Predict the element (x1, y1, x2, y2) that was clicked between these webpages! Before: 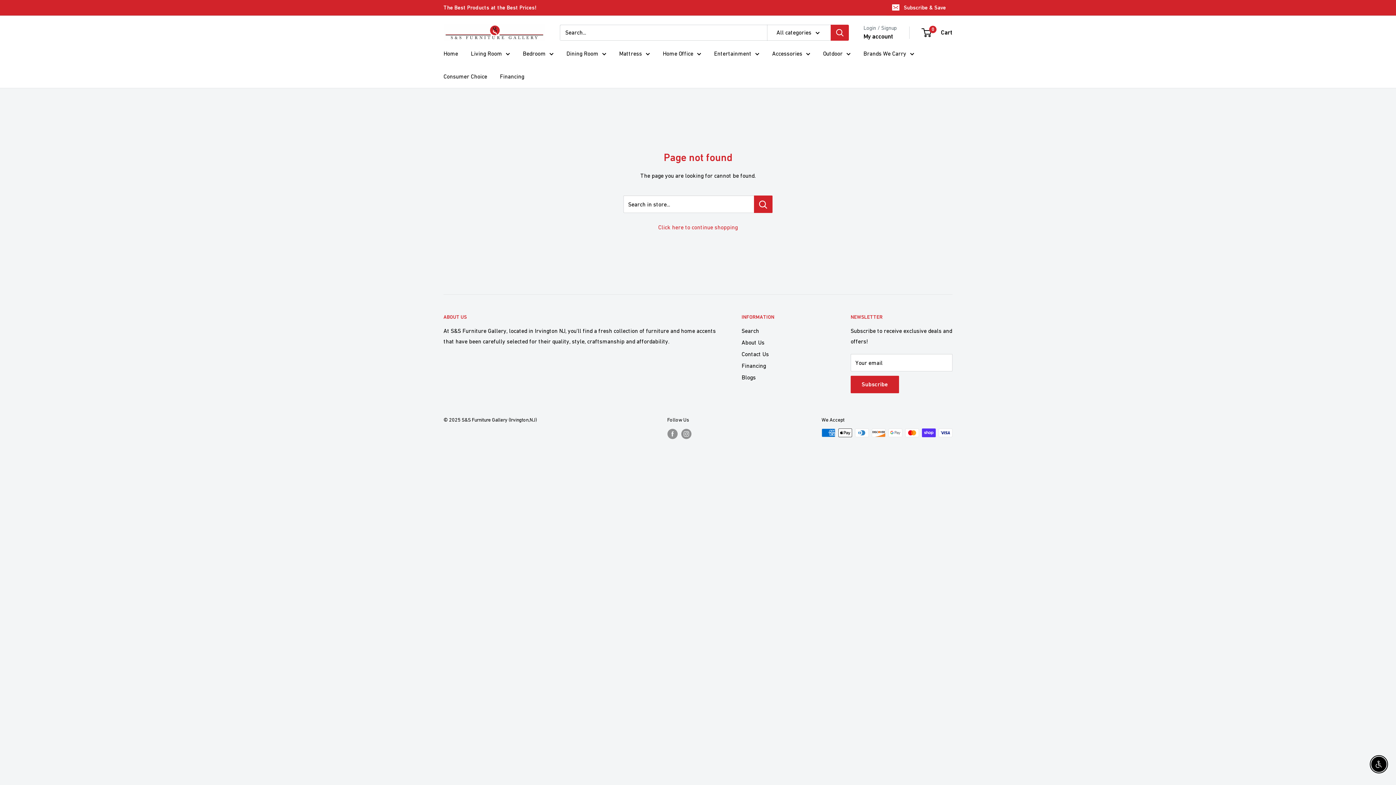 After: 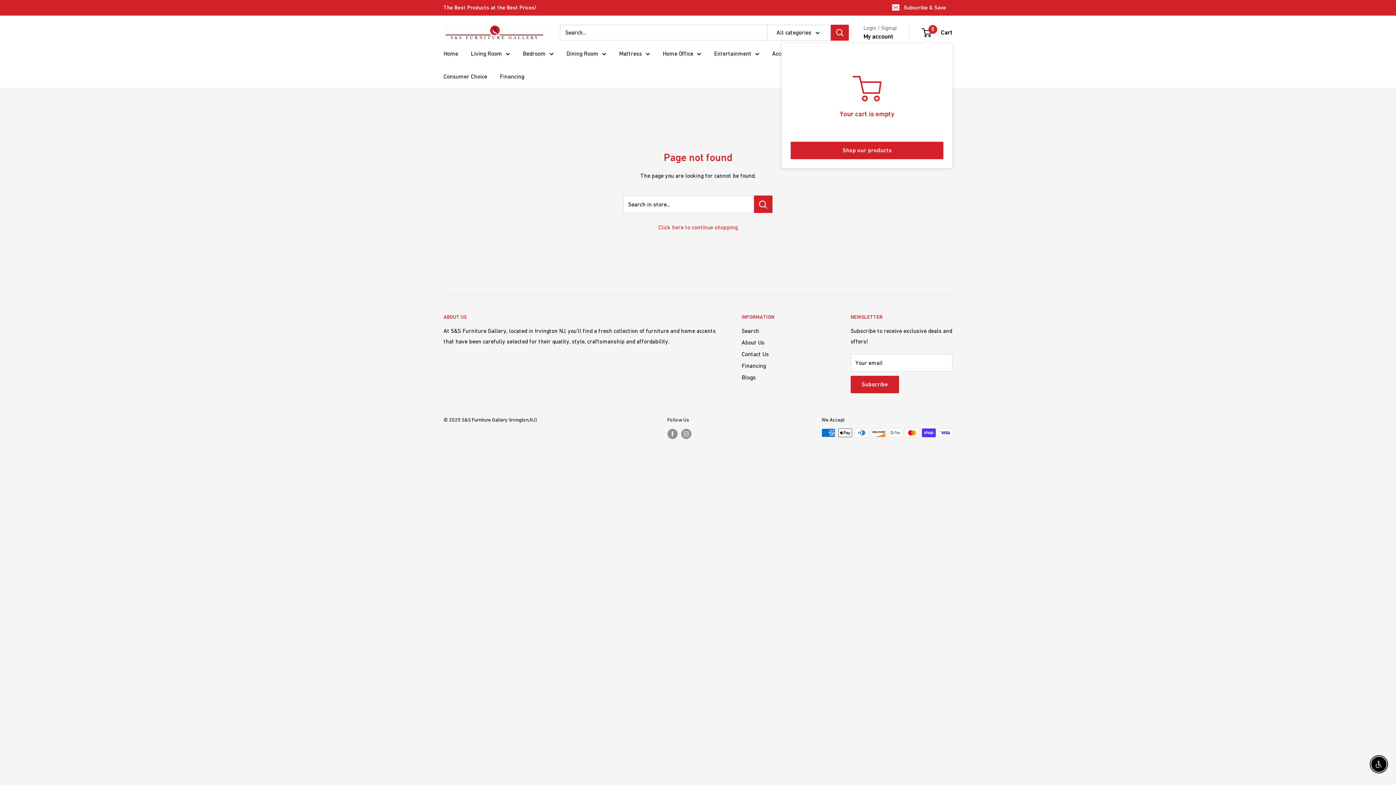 Action: label: 0
 Cart bbox: (922, 26, 952, 38)